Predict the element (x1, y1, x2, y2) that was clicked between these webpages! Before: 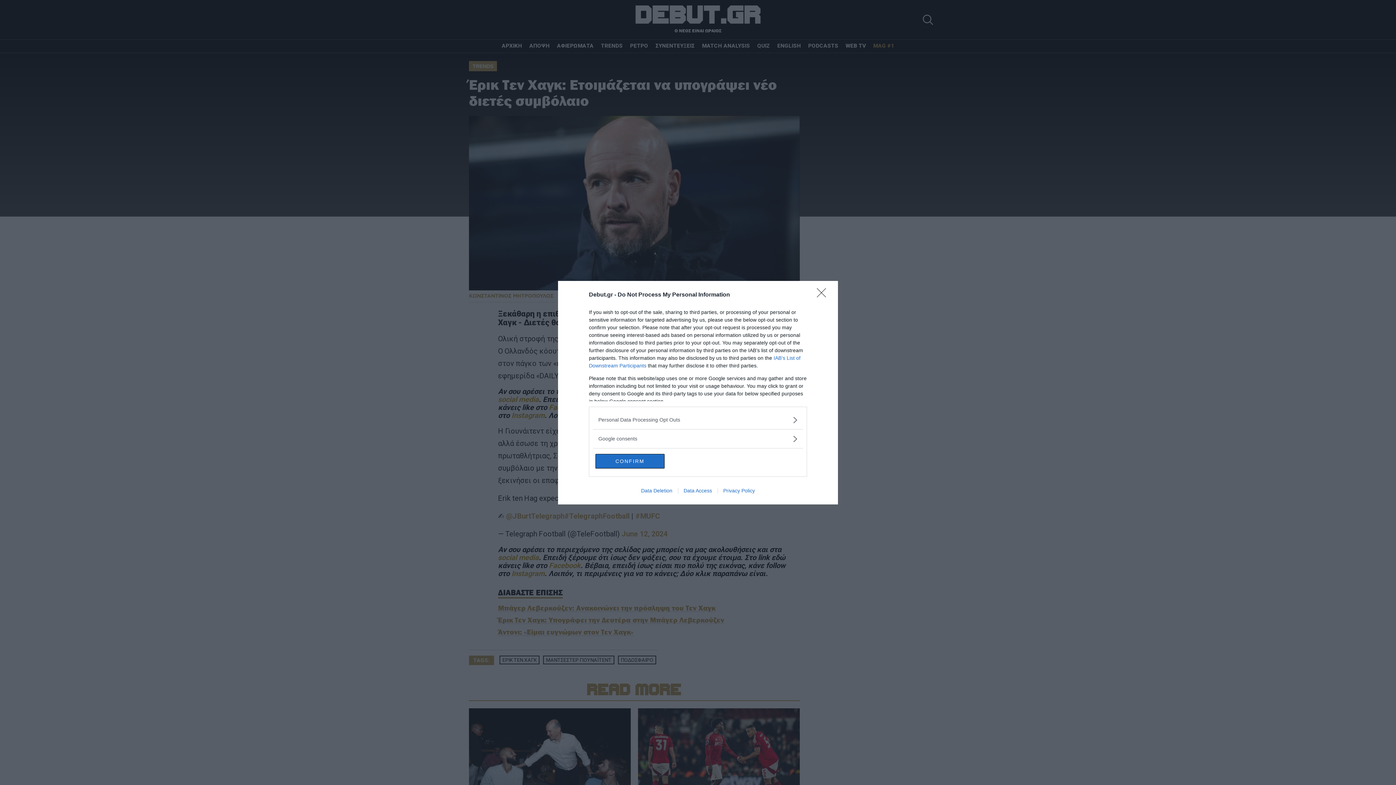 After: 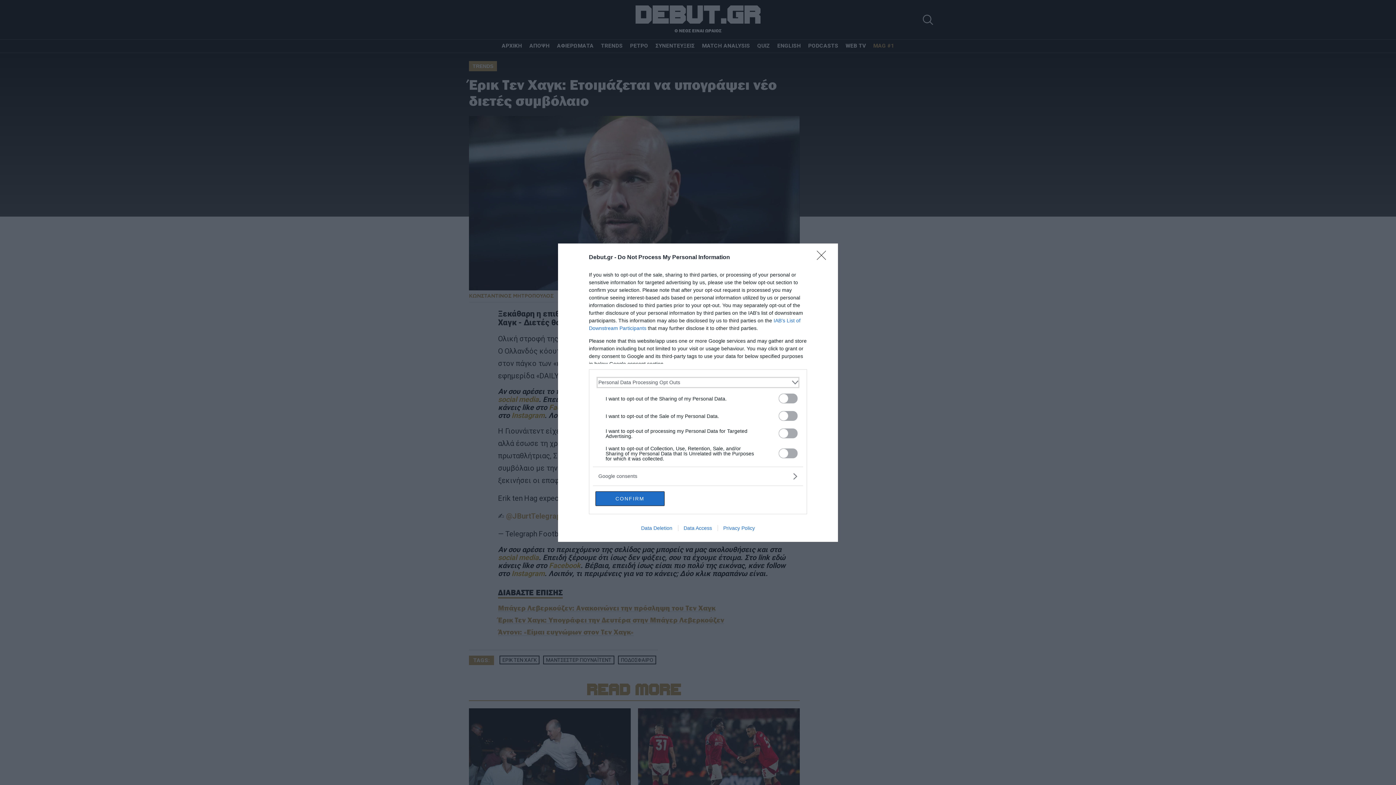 Action: label: Opt-Outs bbox: (598, 416, 797, 423)